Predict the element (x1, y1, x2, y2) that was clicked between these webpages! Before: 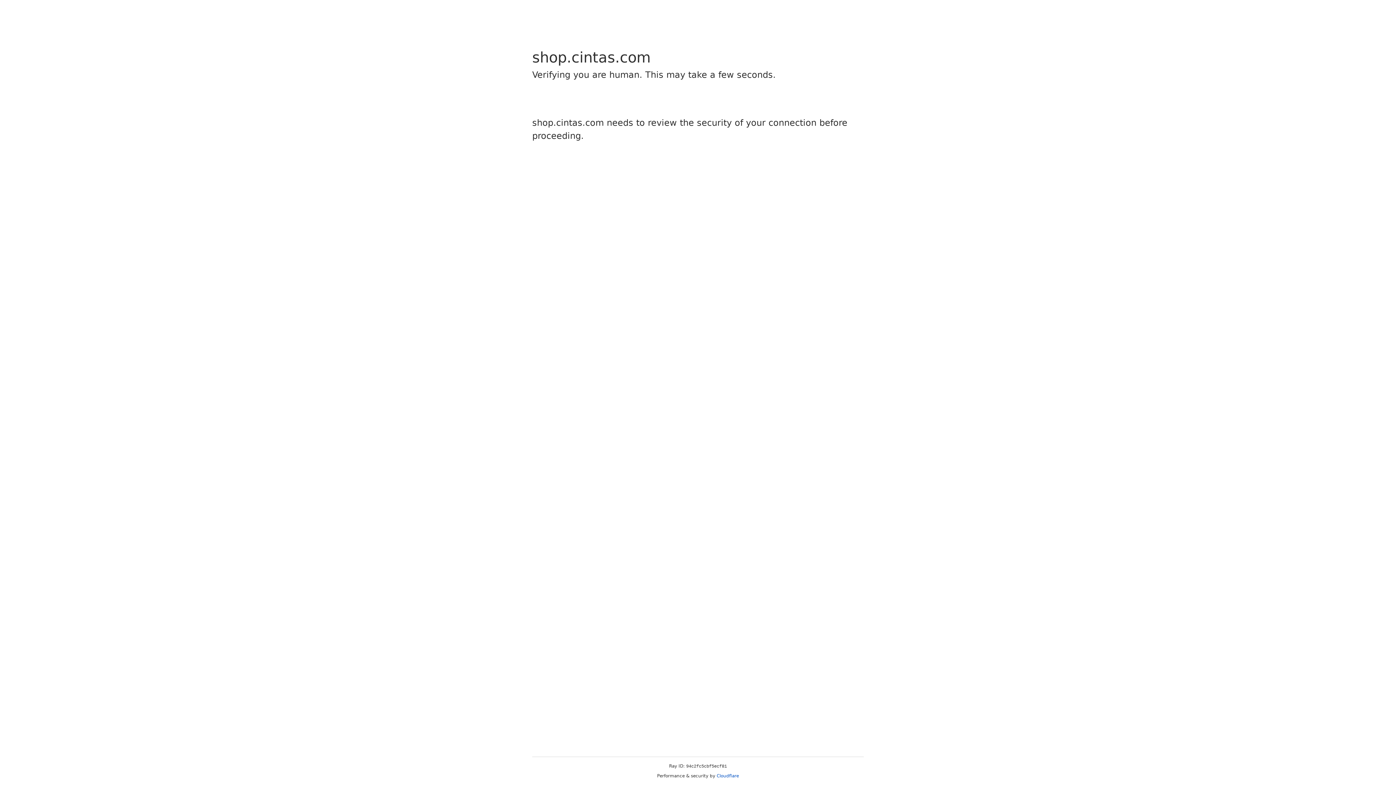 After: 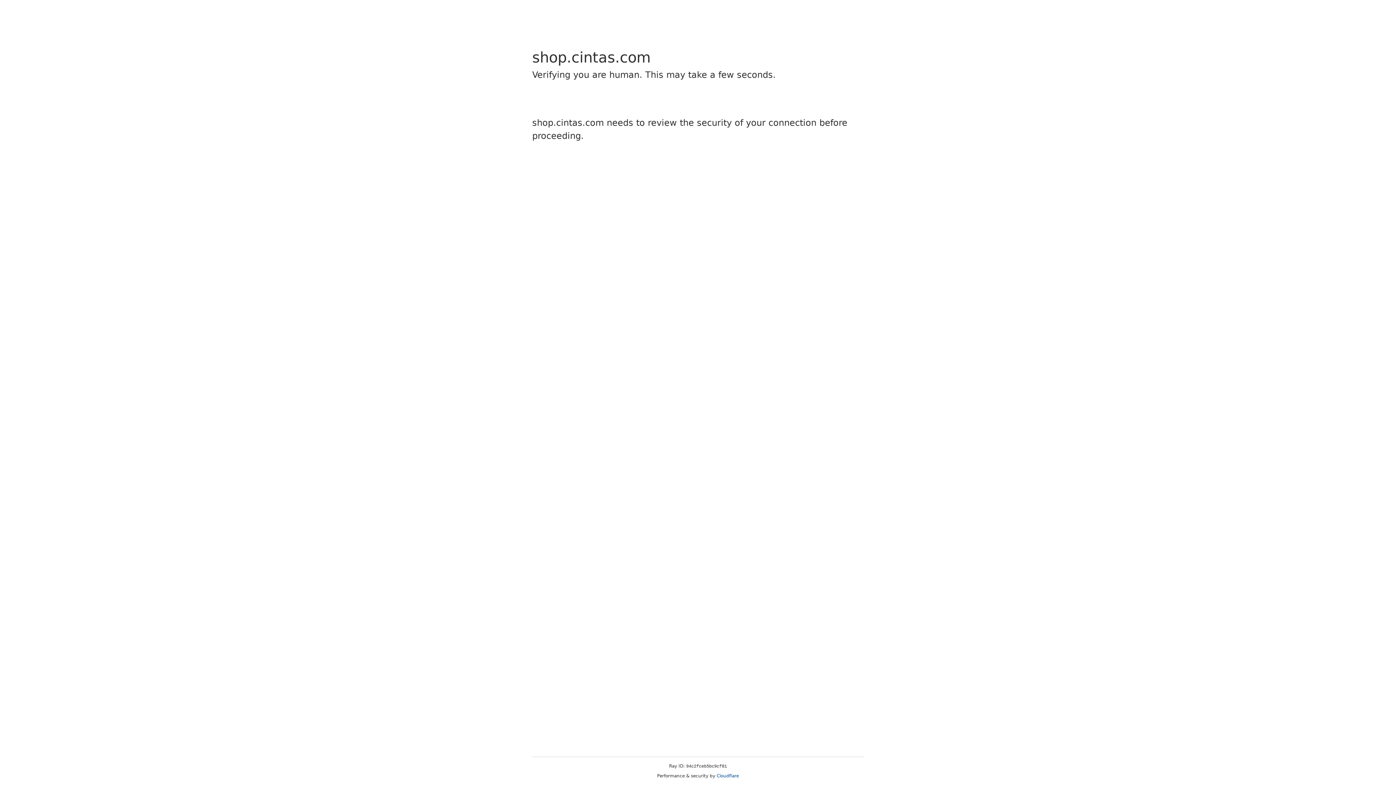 Action: bbox: (716, 773, 739, 778) label: Cloudflare